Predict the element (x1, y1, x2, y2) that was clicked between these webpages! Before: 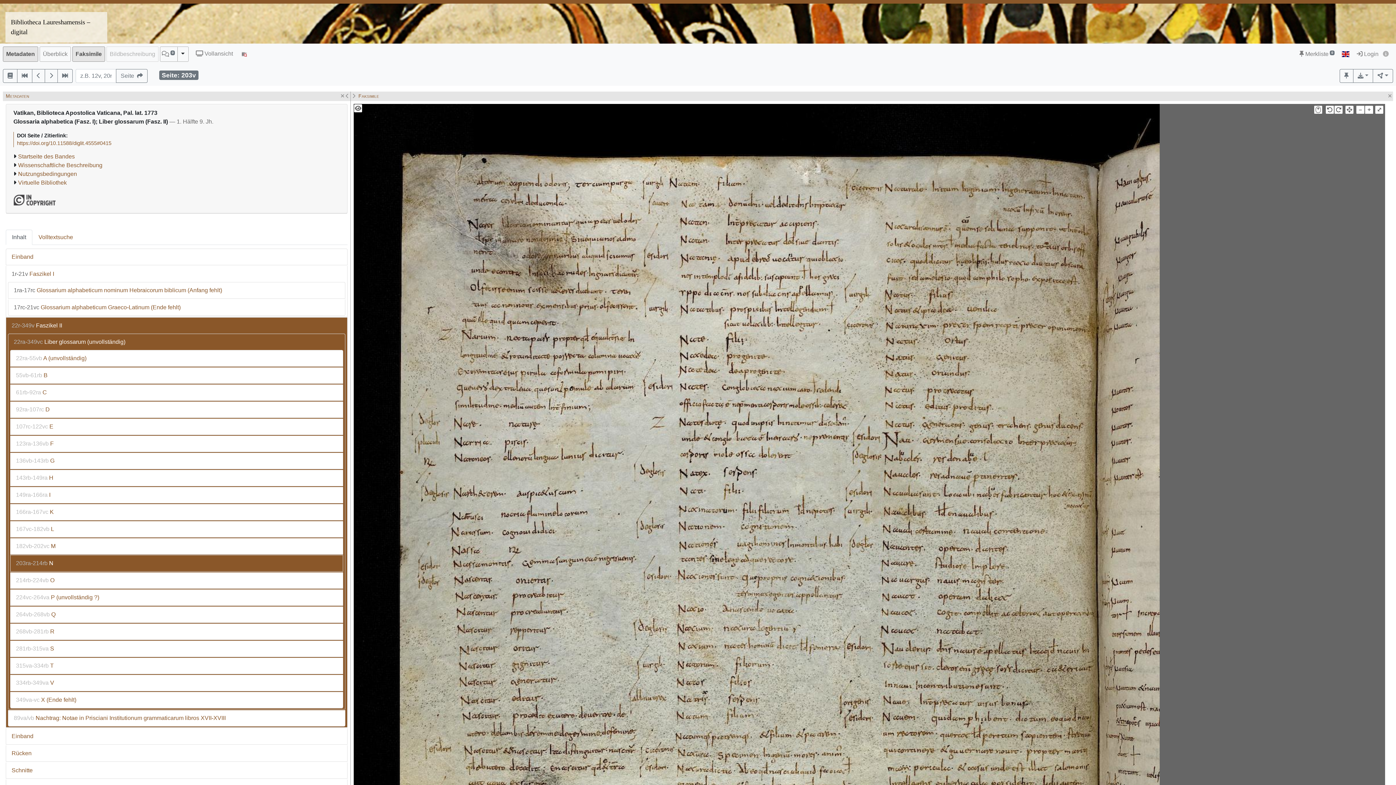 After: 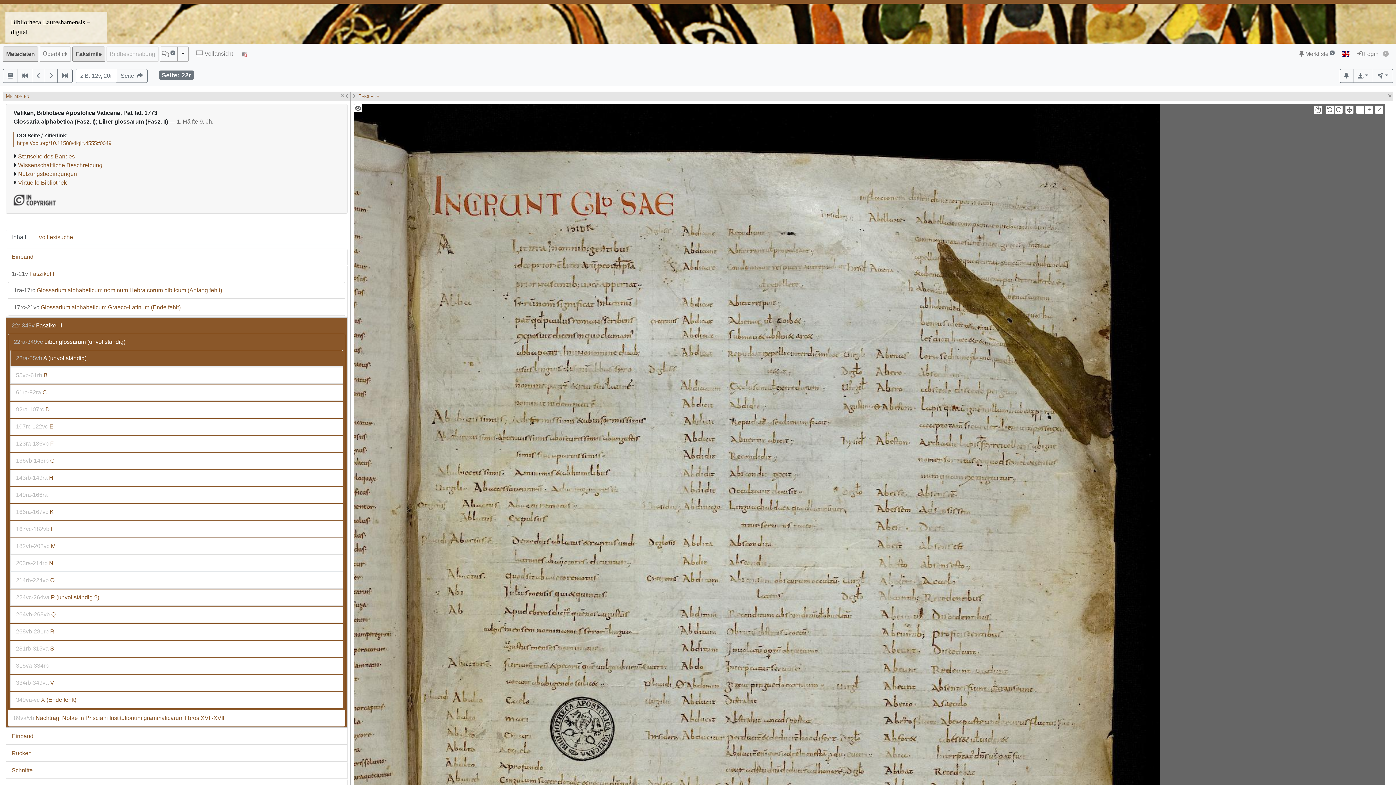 Action: label: 22r-349v Faszikel II bbox: (6, 317, 347, 333)